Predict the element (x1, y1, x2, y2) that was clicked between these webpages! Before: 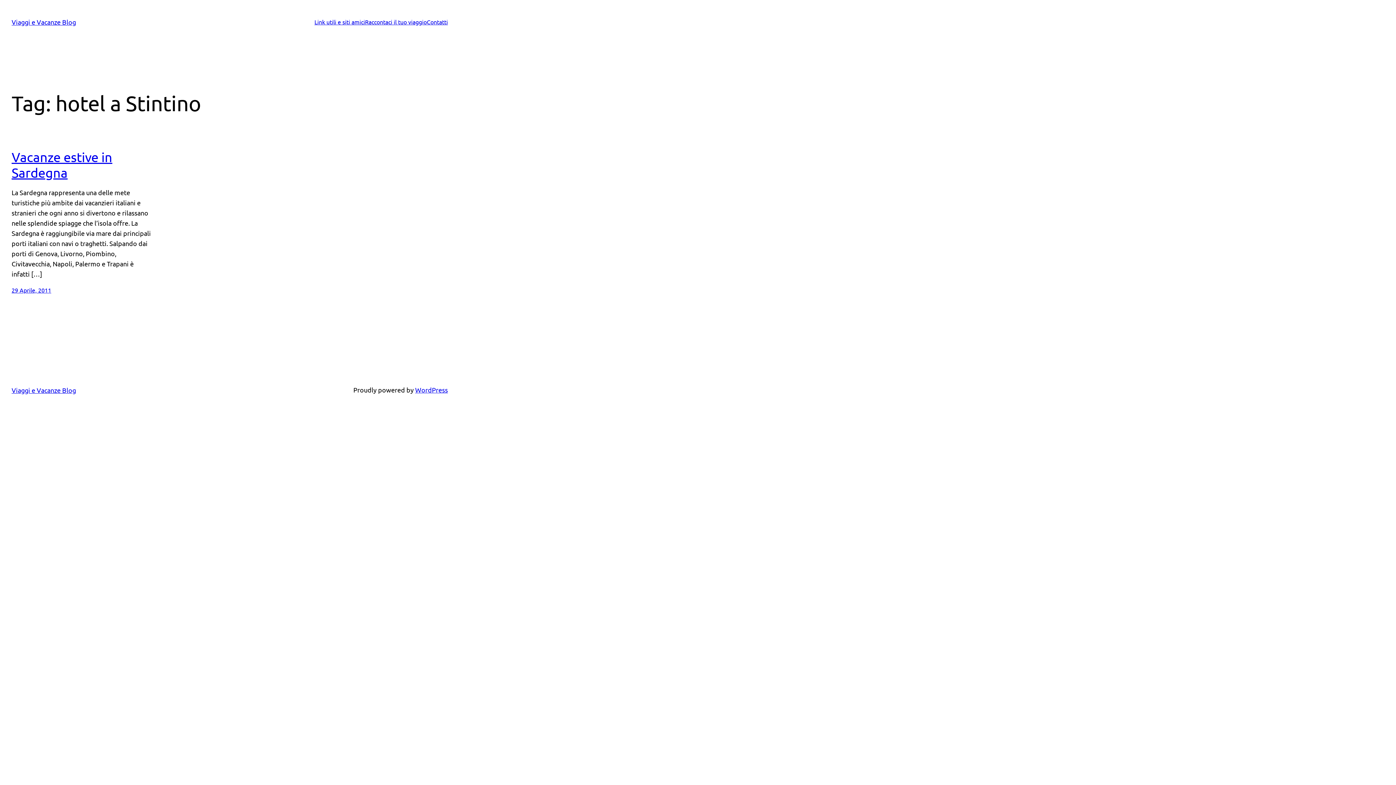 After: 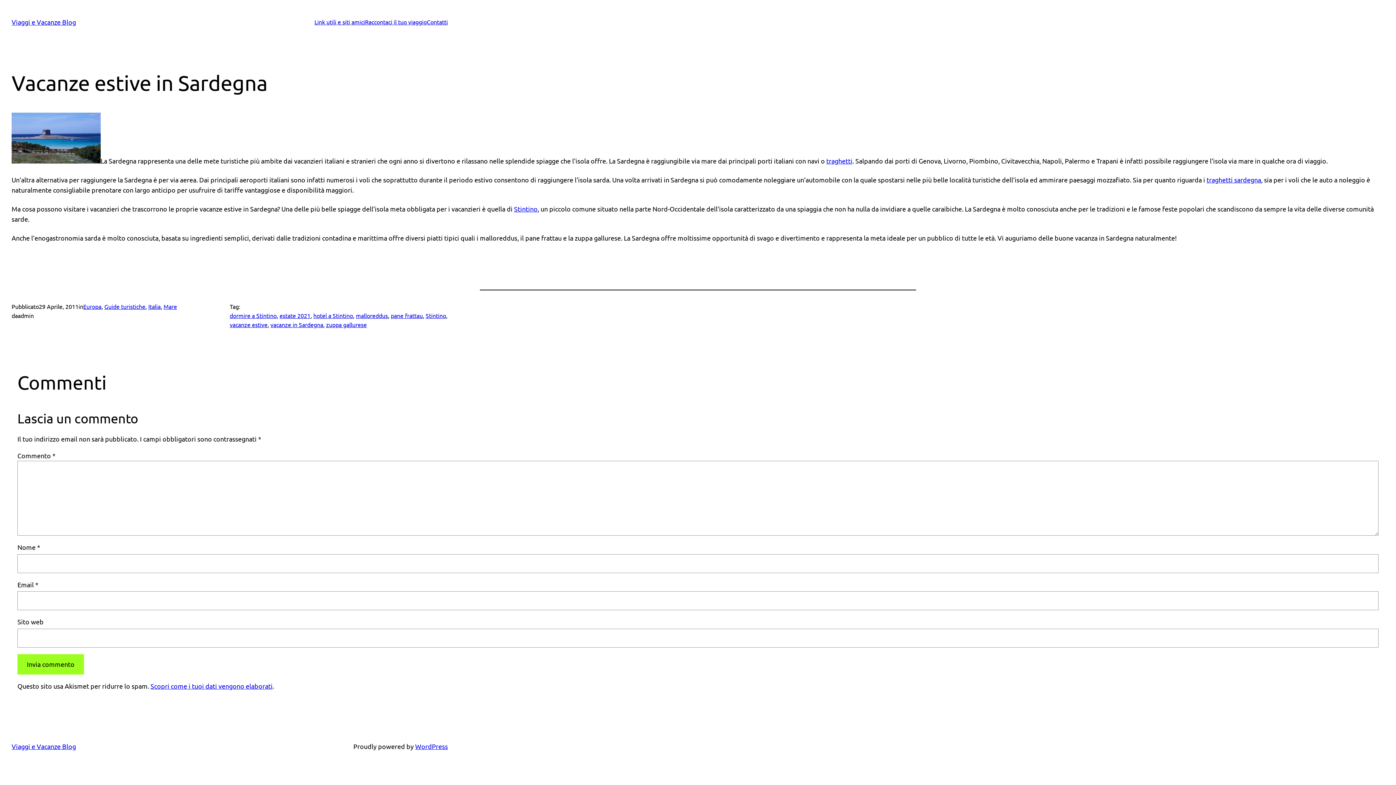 Action: label: 29 Aprile, 2011 bbox: (11, 286, 51, 293)